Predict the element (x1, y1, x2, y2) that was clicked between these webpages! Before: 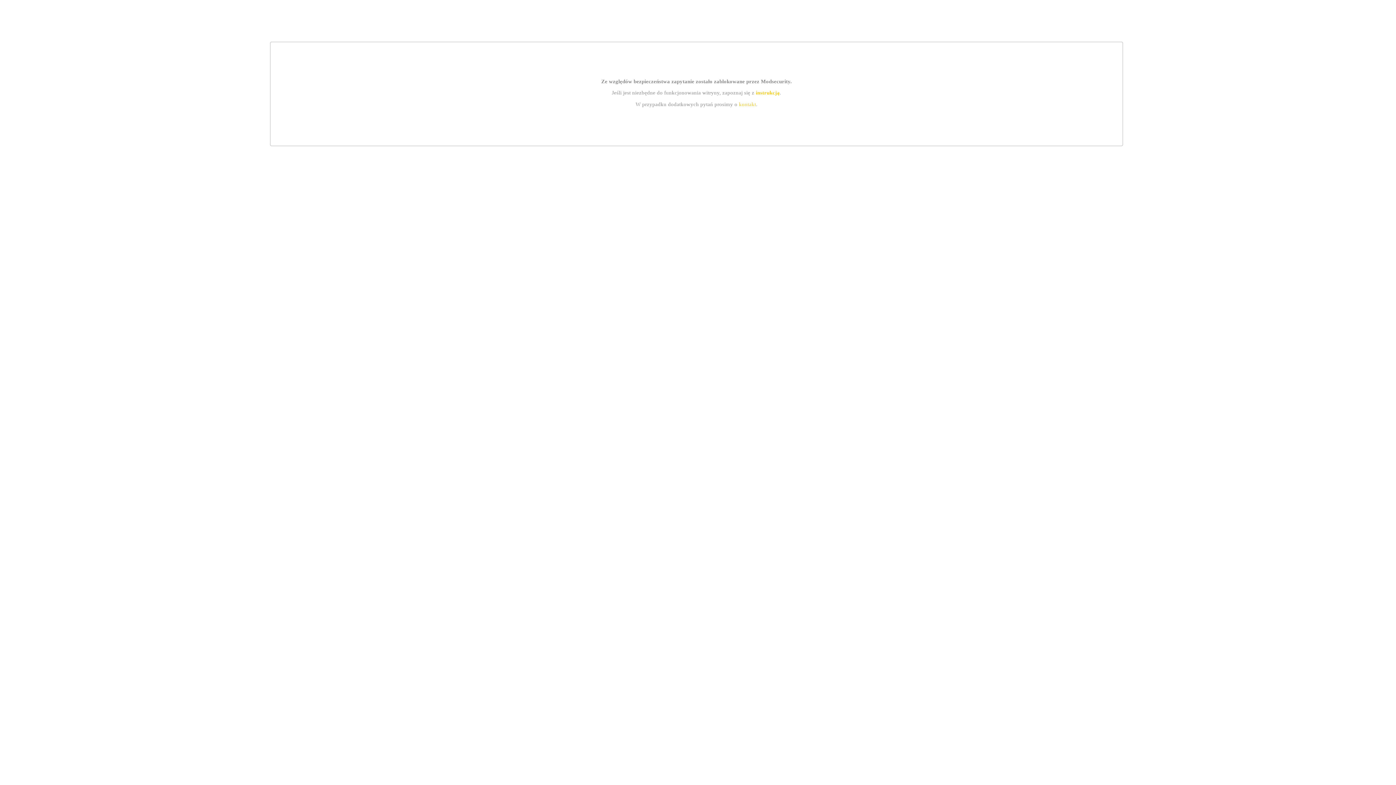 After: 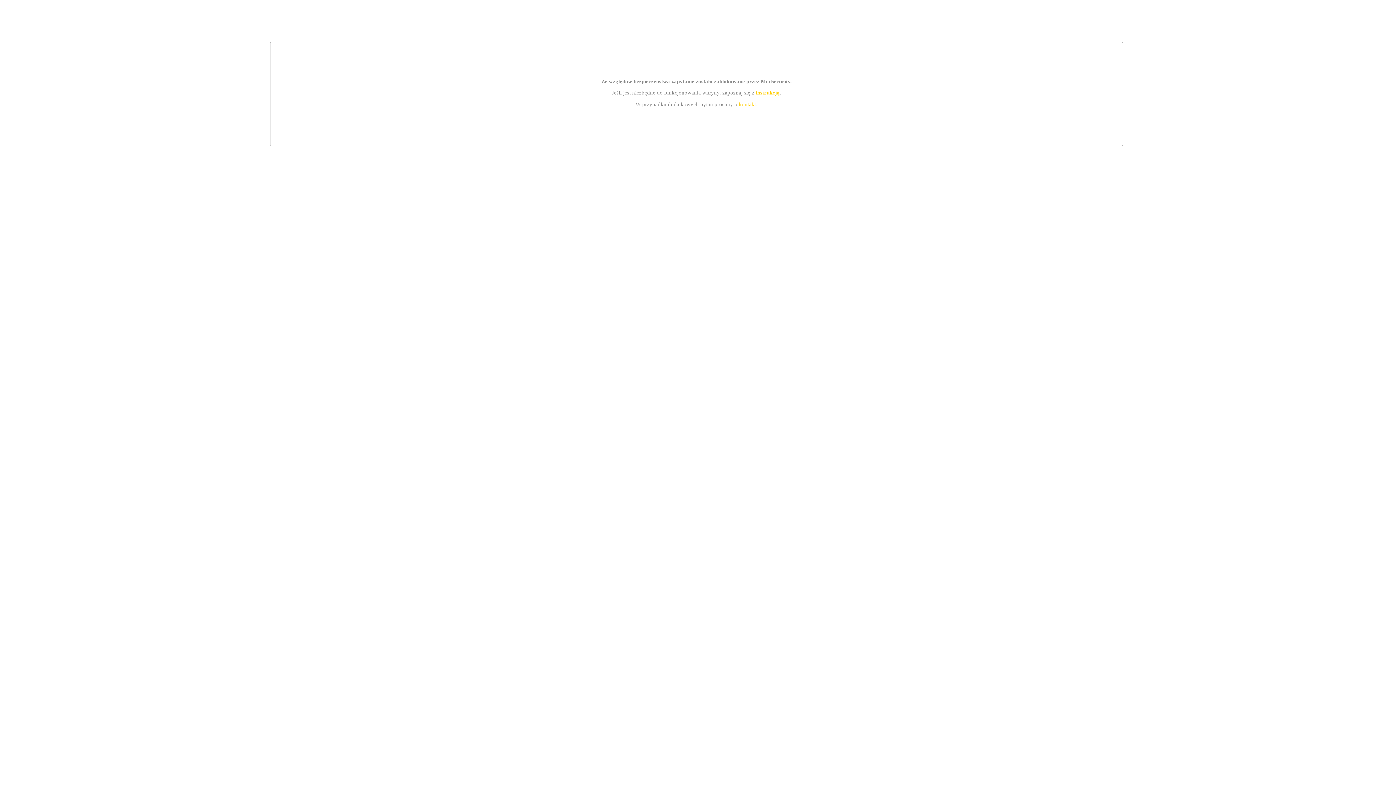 Action: bbox: (739, 101, 756, 107) label: kontakt